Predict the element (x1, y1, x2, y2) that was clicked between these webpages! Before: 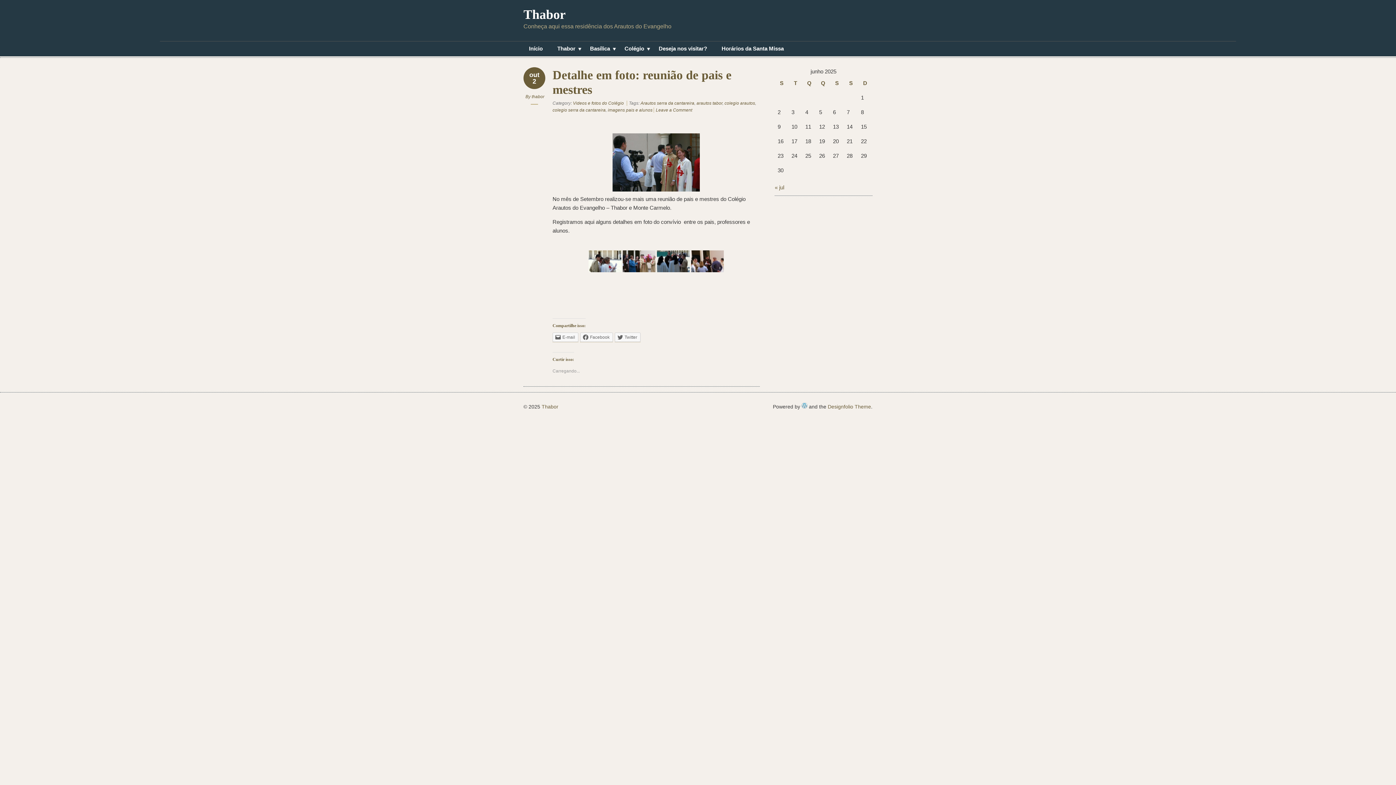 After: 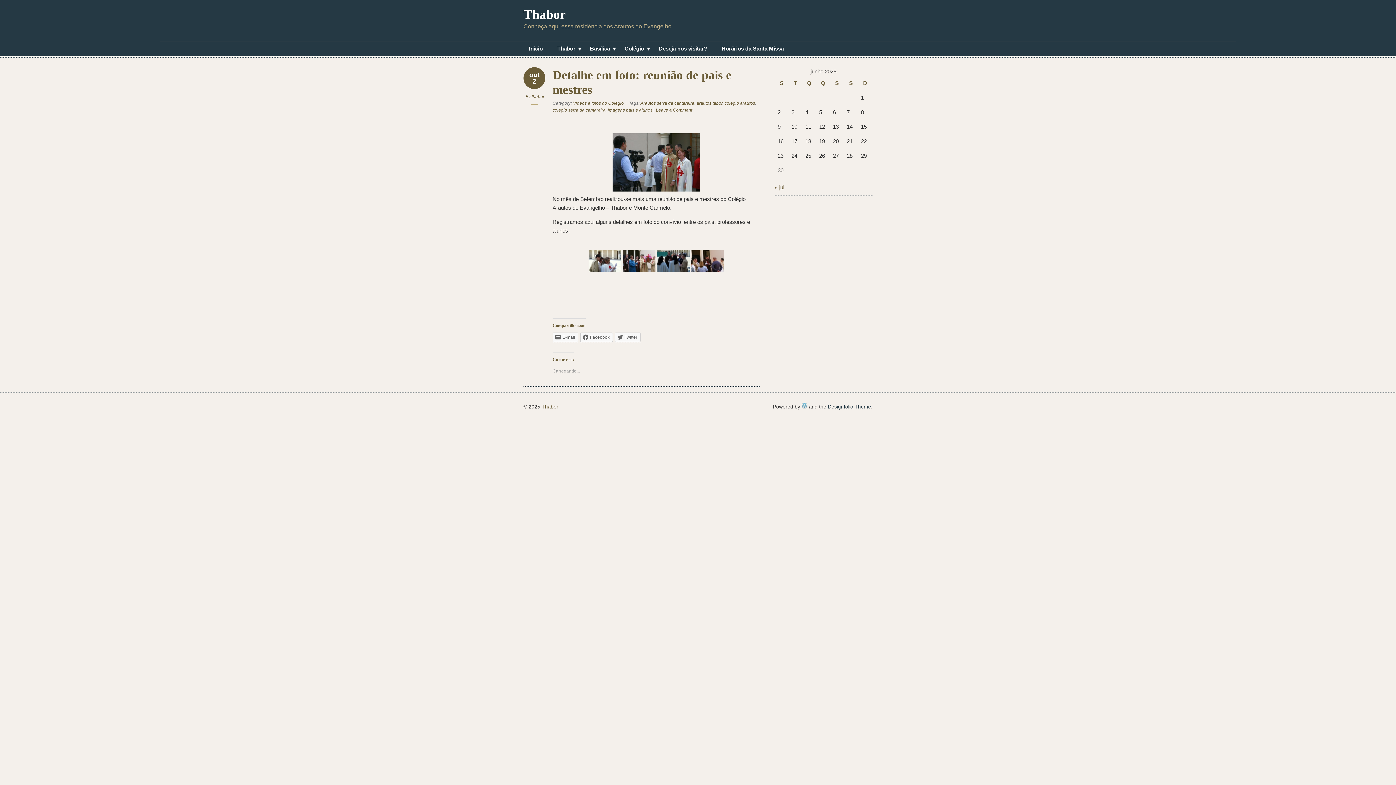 Action: bbox: (828, 403, 871, 409) label: Designfolio Theme